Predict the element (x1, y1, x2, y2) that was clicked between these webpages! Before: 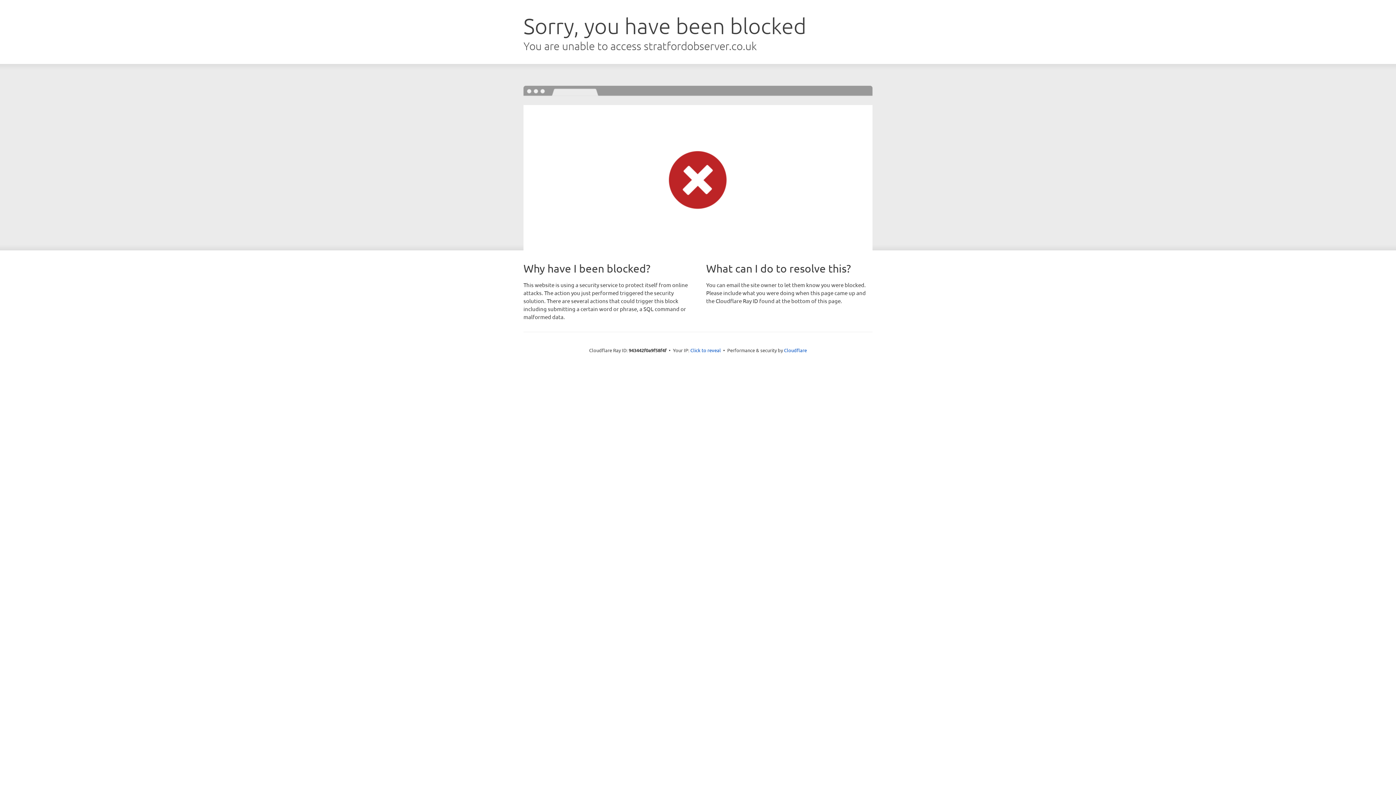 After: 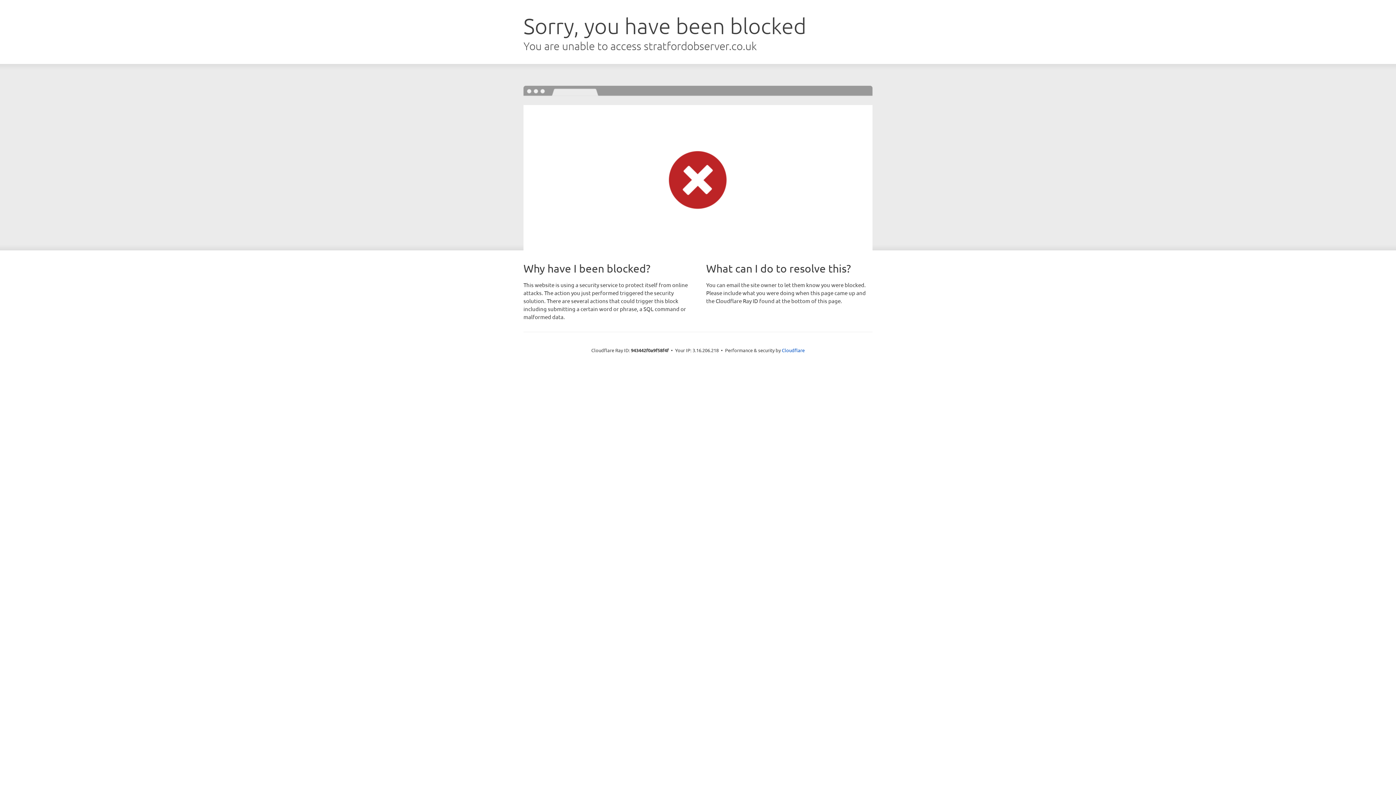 Action: bbox: (690, 346, 721, 353) label: Click to reveal